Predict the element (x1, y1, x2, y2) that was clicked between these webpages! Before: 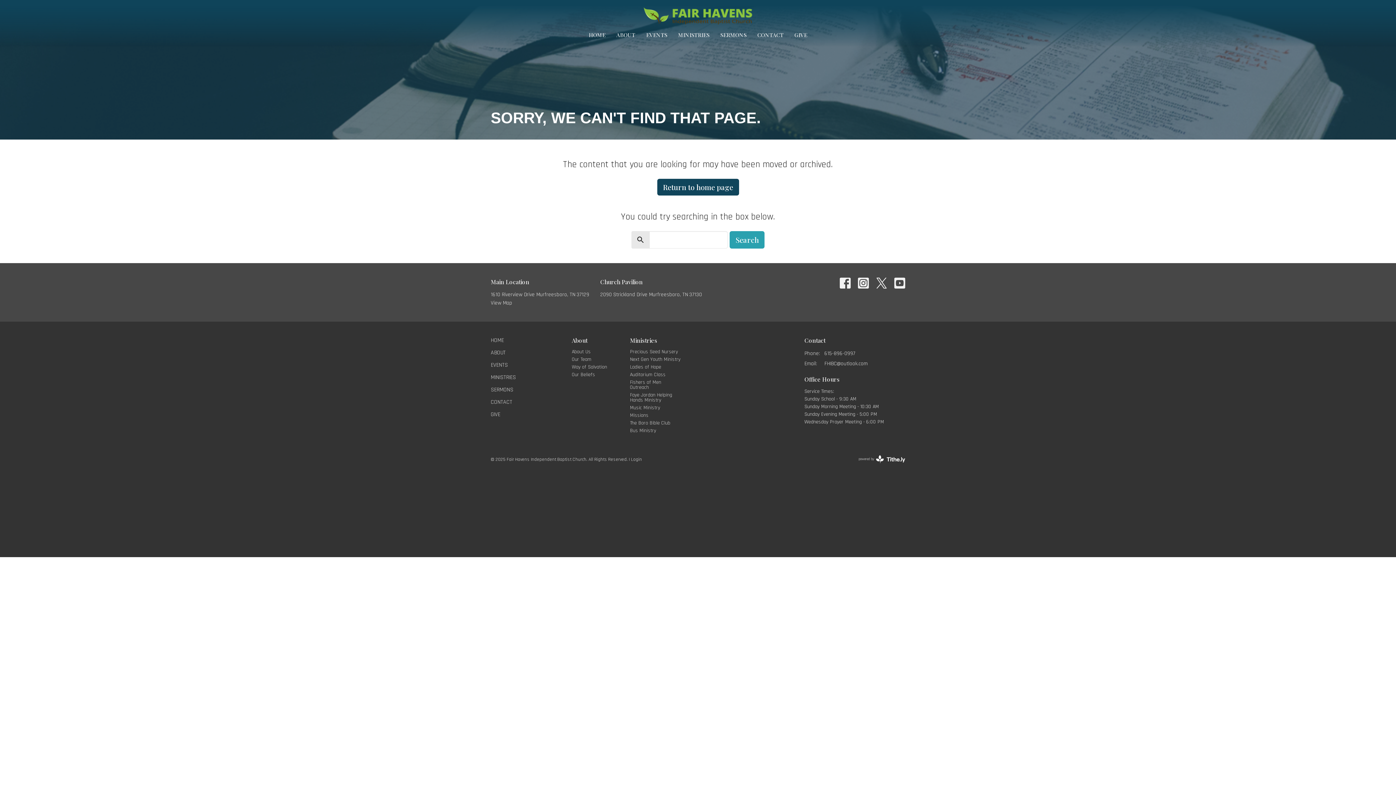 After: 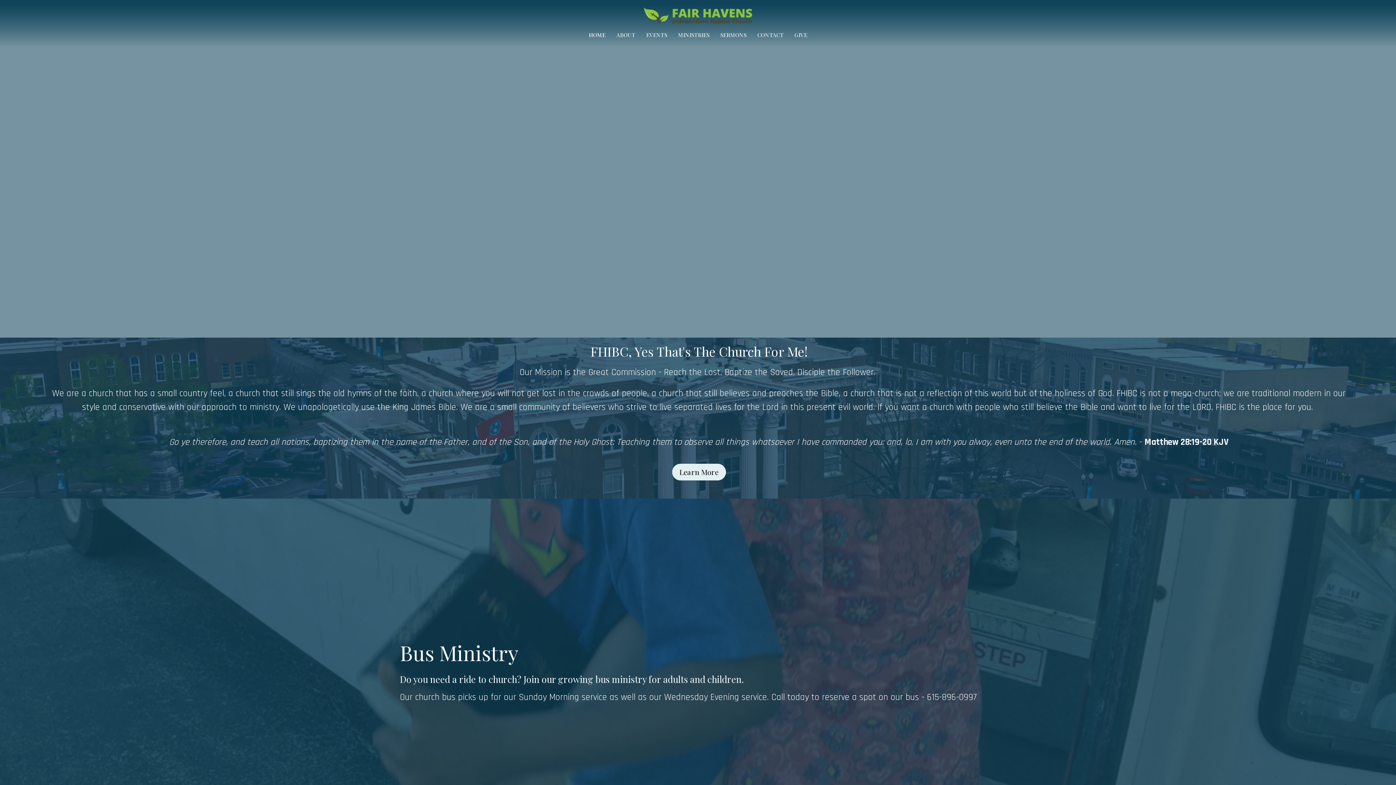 Action: label: Return to home page bbox: (657, 178, 739, 195)